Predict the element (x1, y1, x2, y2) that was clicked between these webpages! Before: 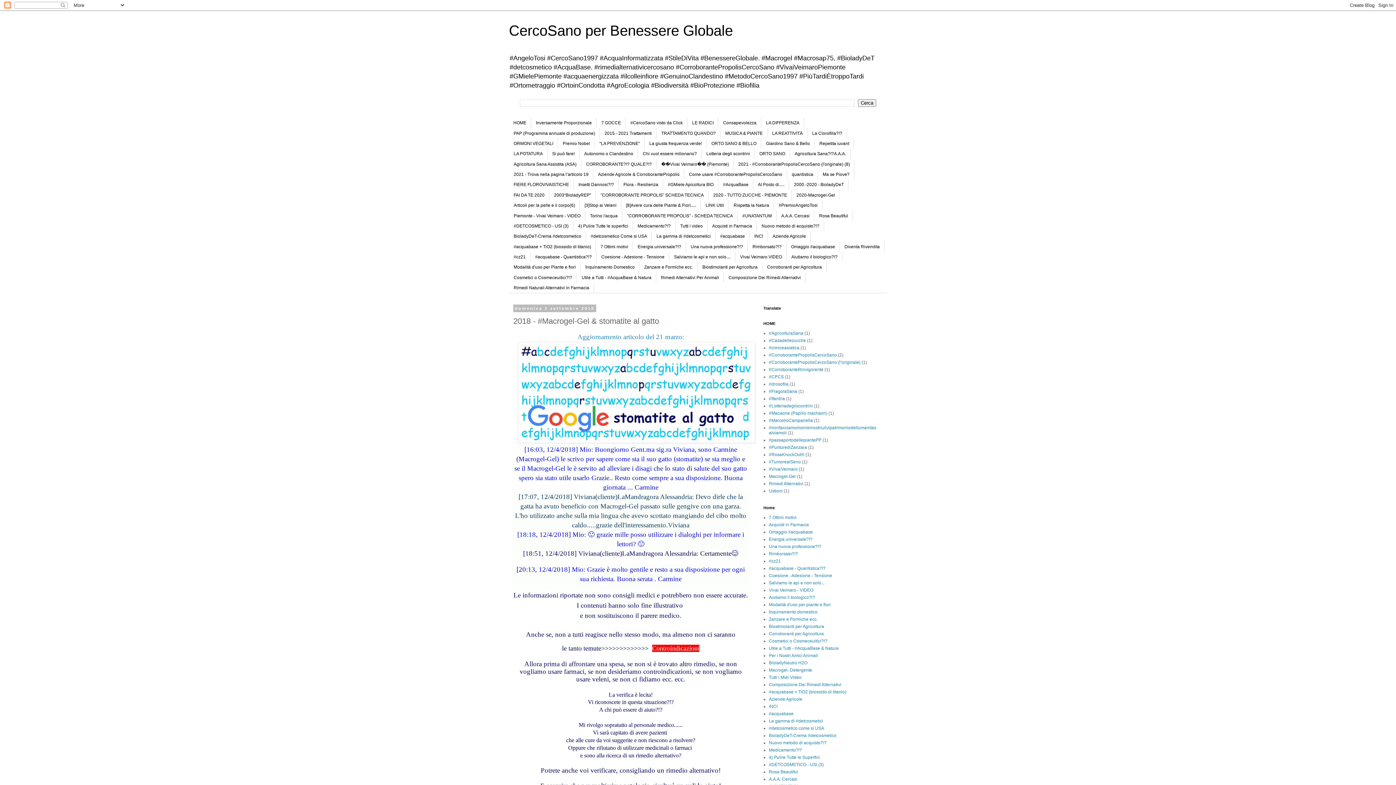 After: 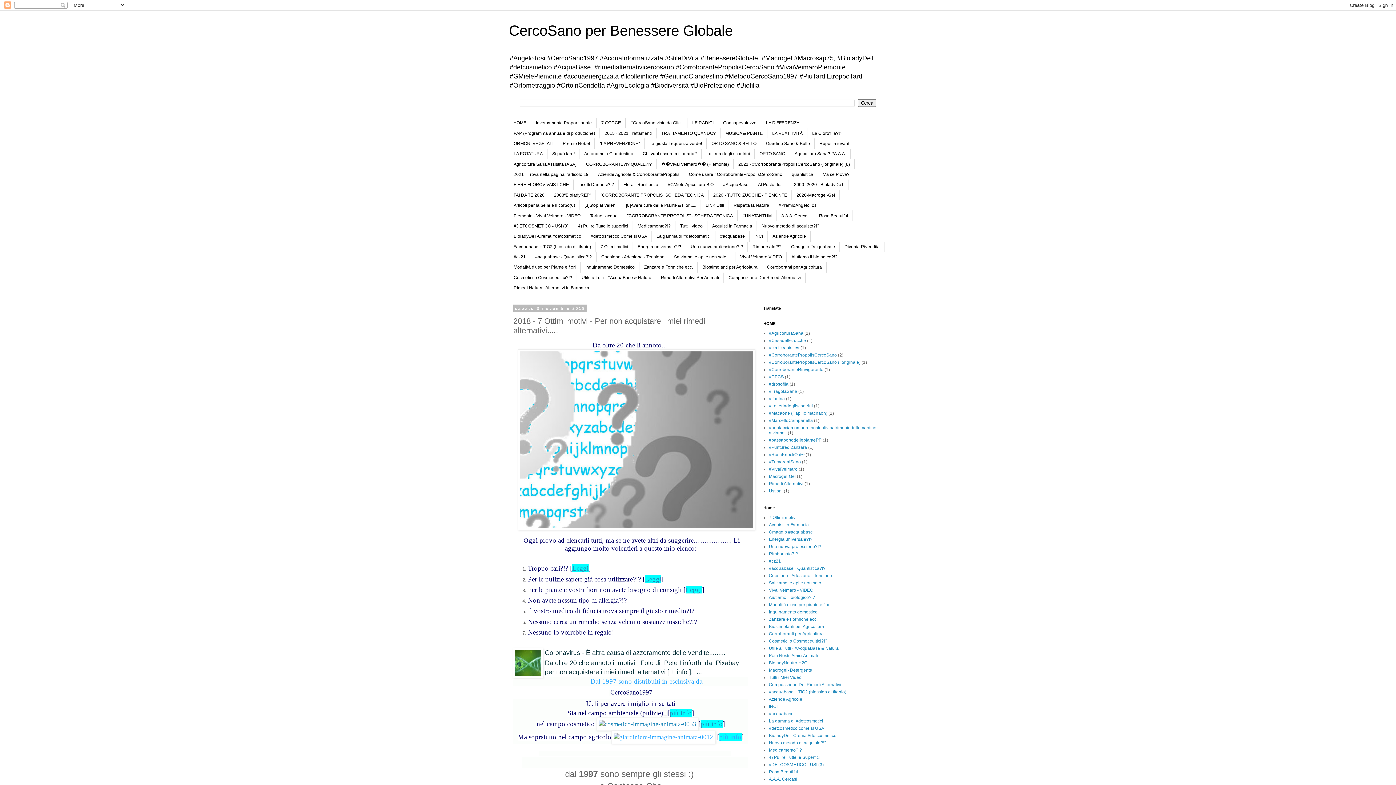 Action: bbox: (596, 241, 633, 251) label: 7 Ottimi motivi